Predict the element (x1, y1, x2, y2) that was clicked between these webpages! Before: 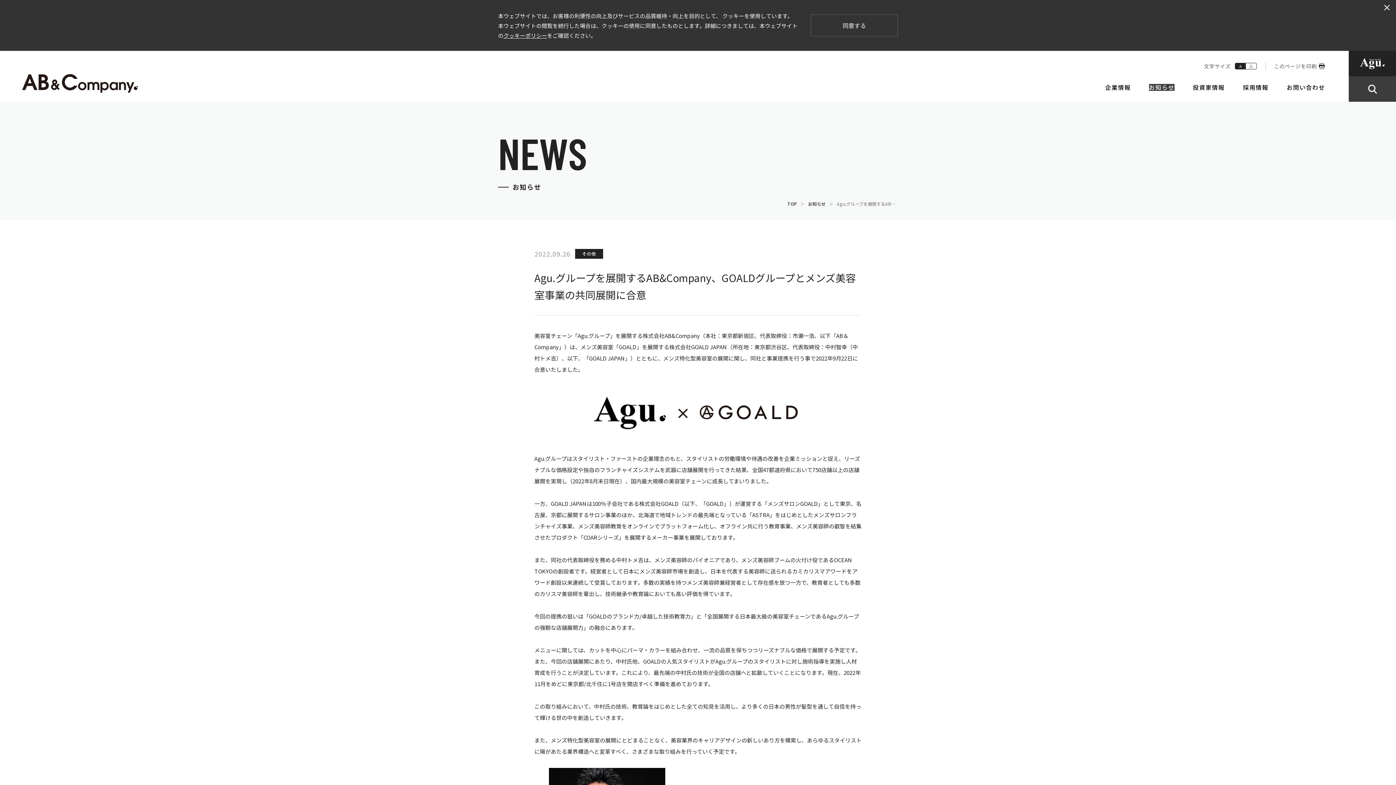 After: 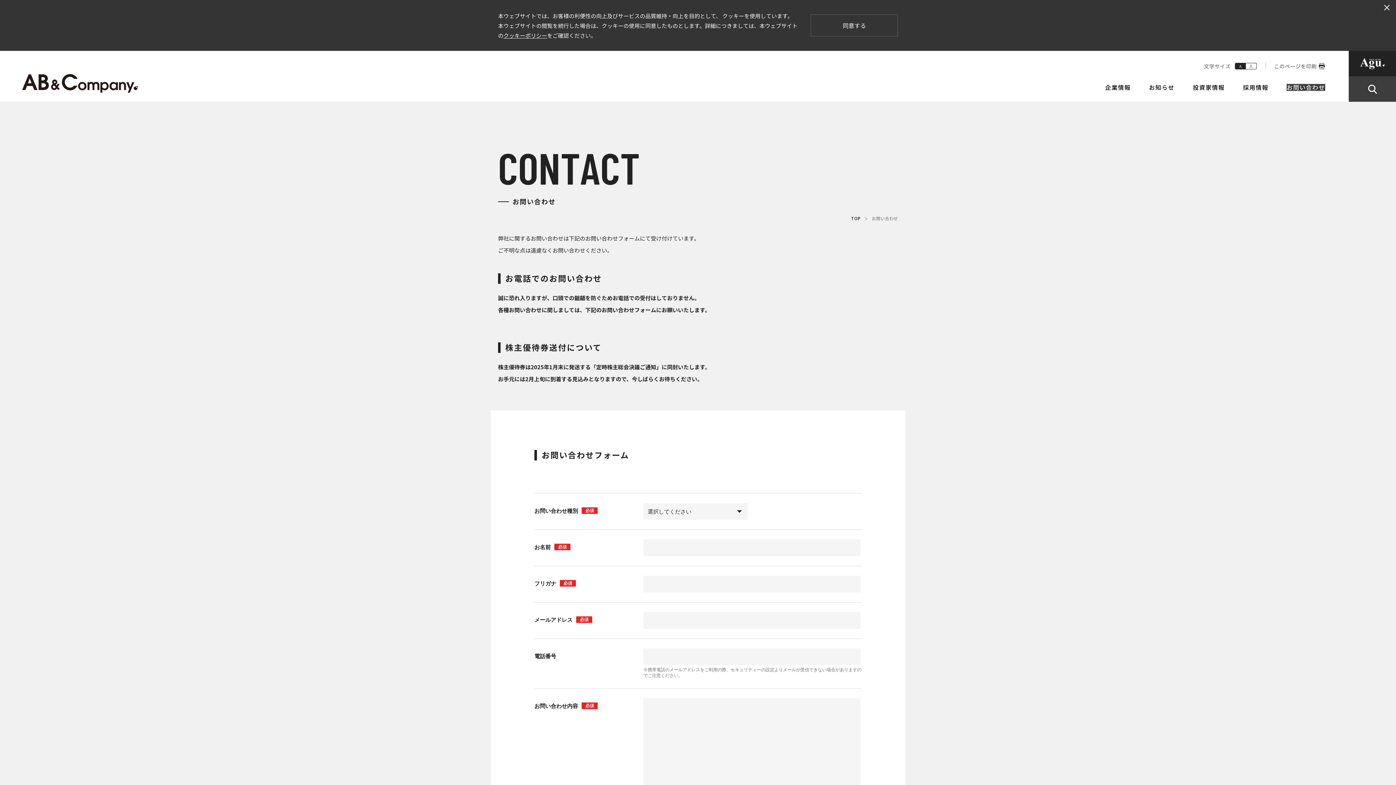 Action: label: お問い合わせ bbox: (1277, 76, 1334, 101)